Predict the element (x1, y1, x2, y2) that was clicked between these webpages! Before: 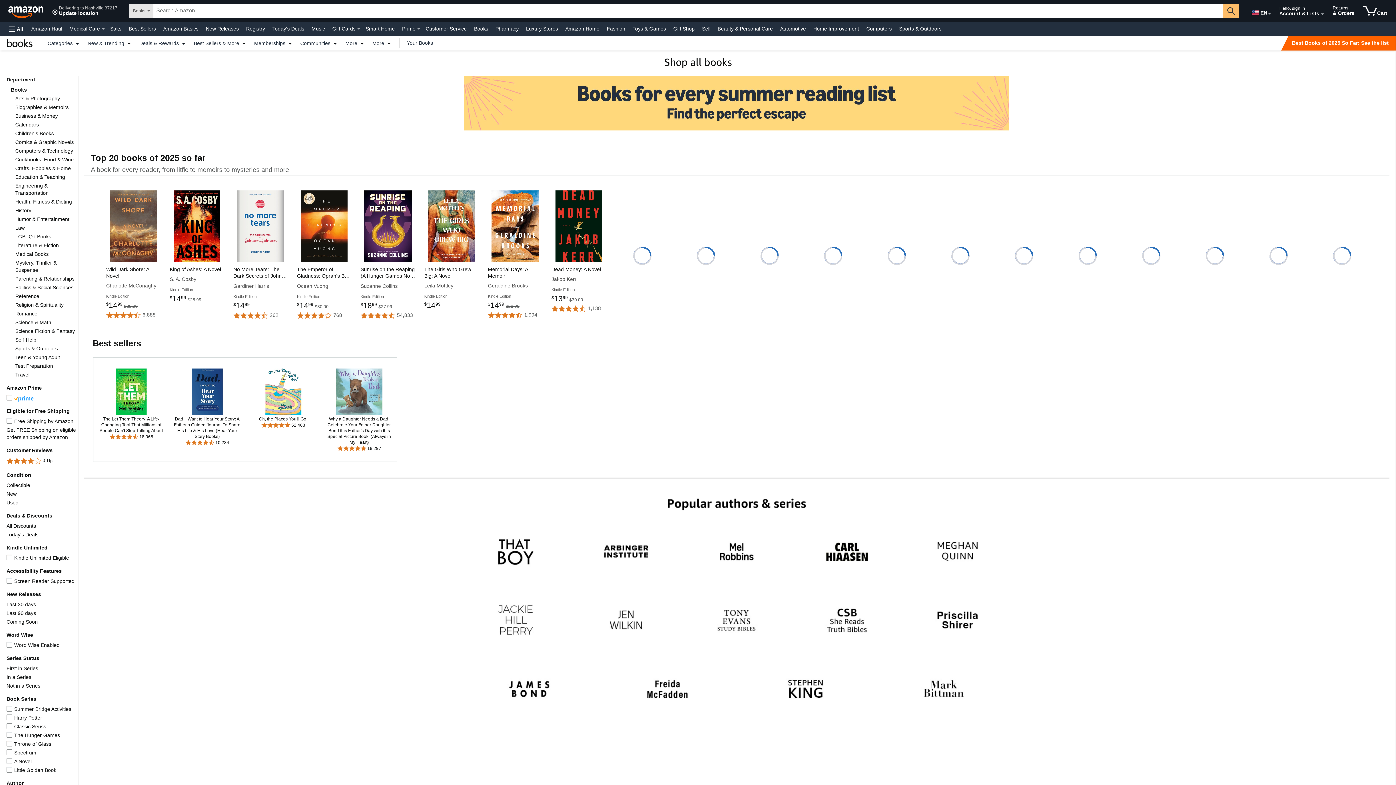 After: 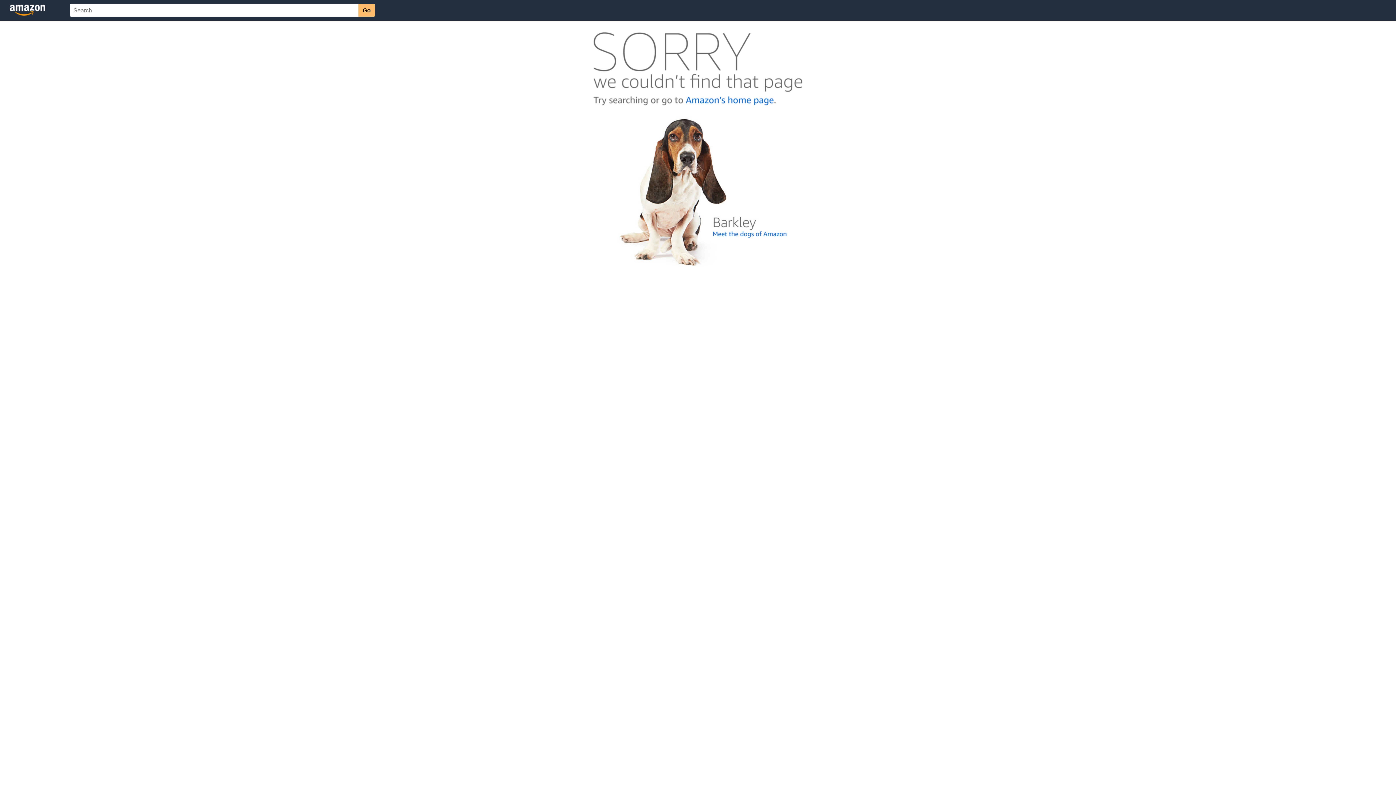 Action: label: Customer Service bbox: (424, 23, 468, 33)